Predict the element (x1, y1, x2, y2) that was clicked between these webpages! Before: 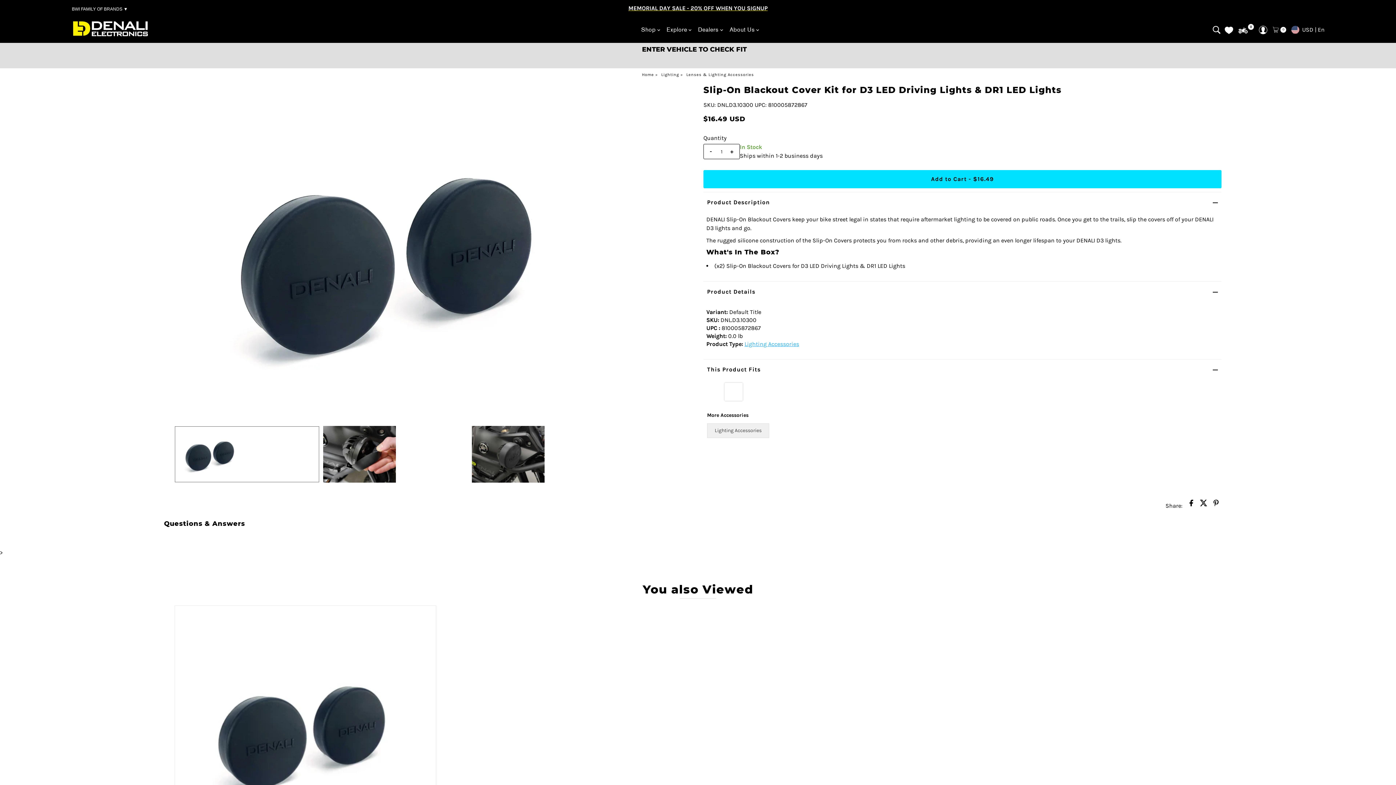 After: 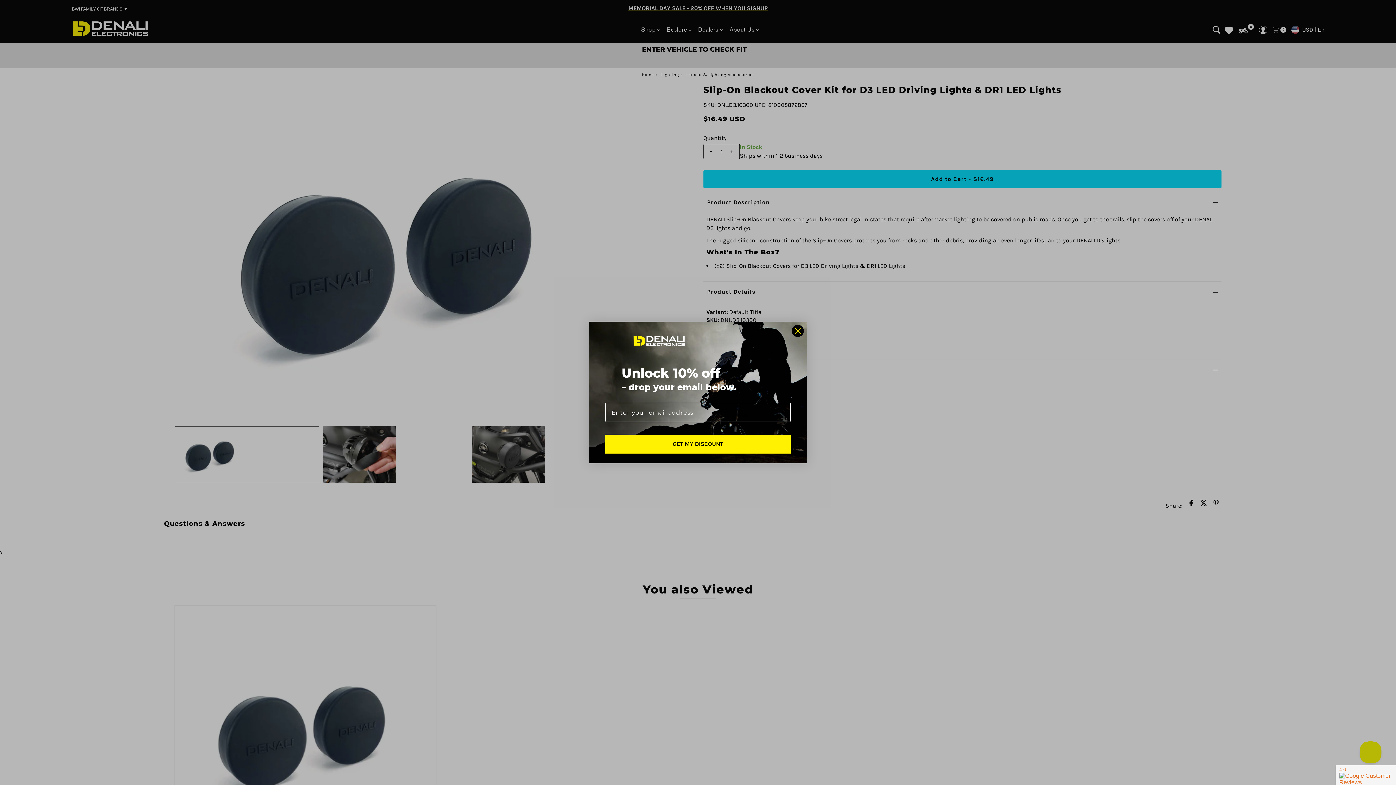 Action: bbox: (635, 18, 661, 40) label: Shop